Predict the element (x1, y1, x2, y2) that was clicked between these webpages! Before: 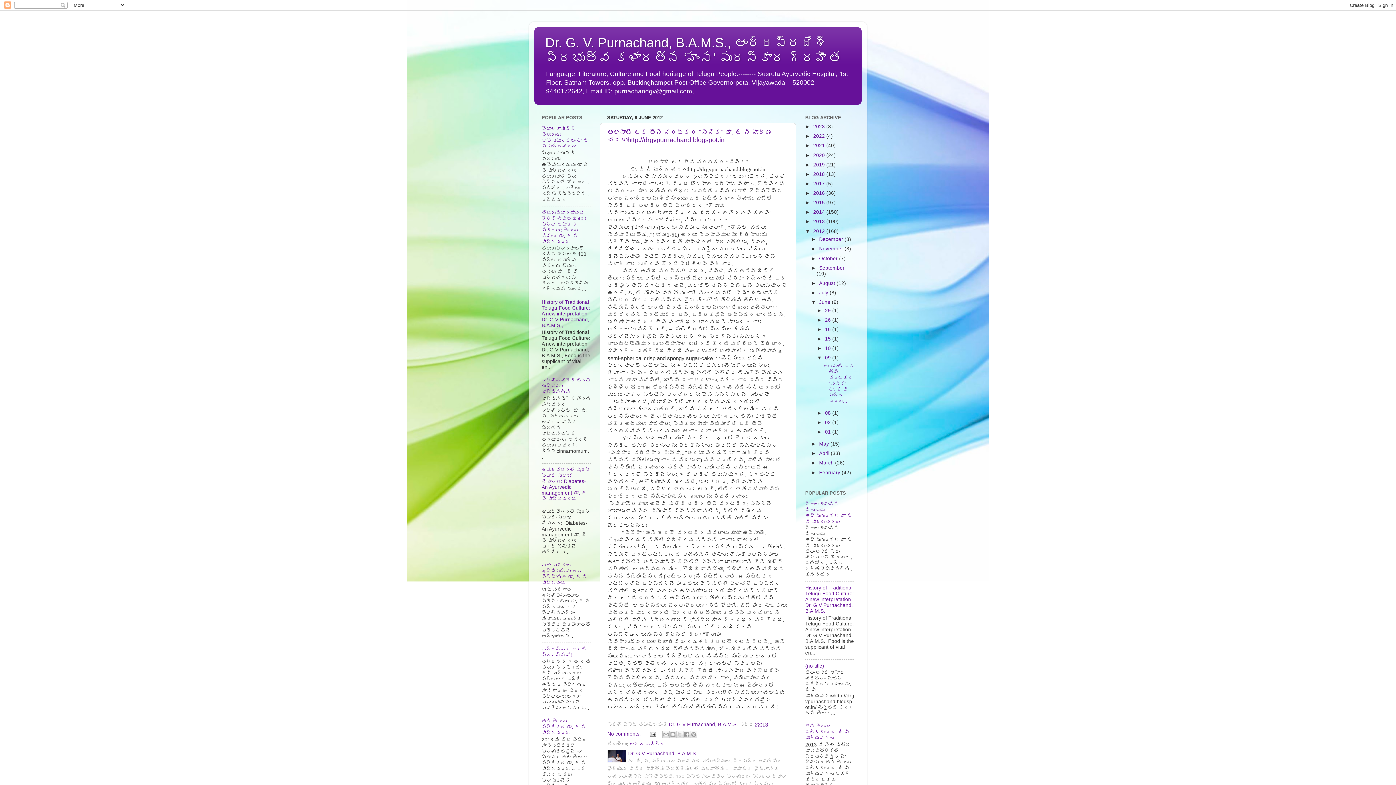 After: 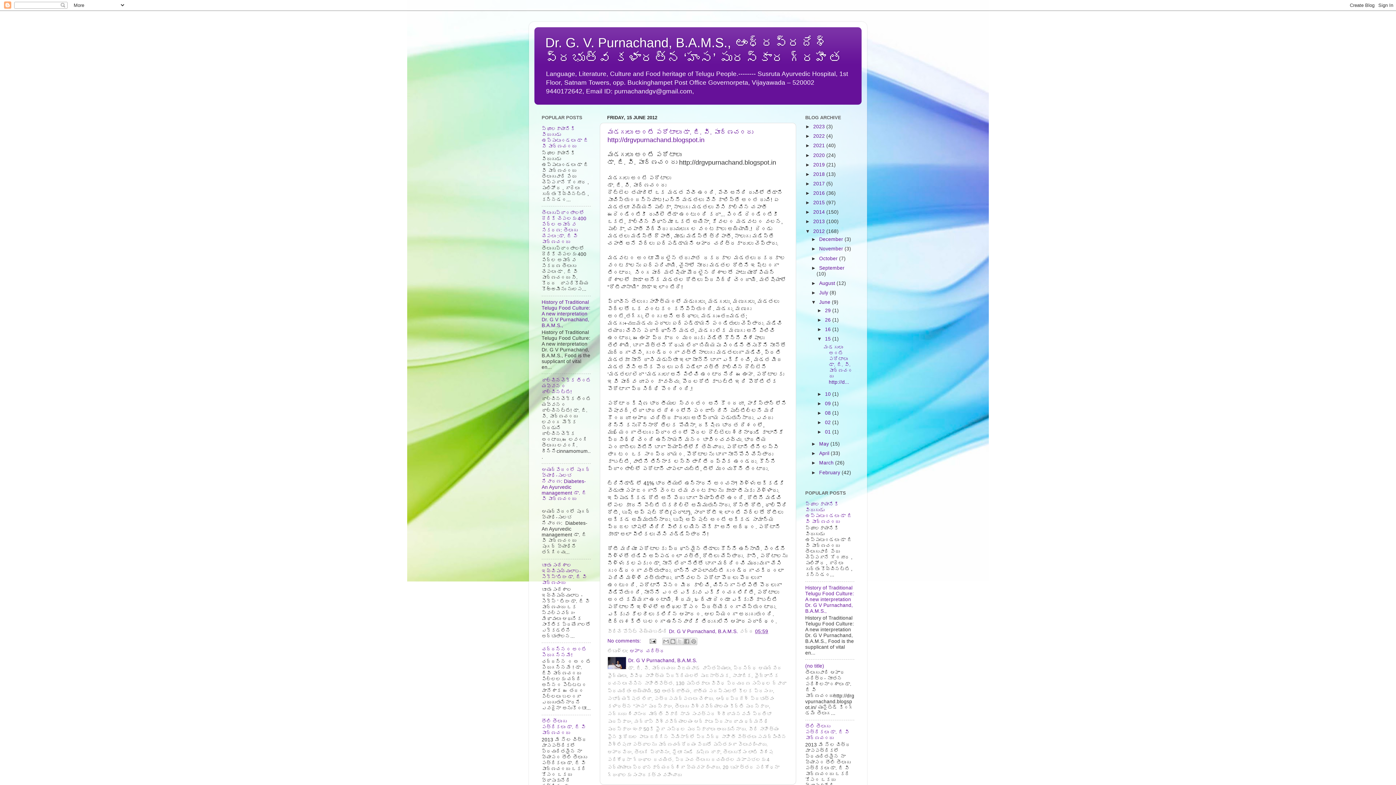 Action: label: 15  bbox: (825, 336, 832, 341)